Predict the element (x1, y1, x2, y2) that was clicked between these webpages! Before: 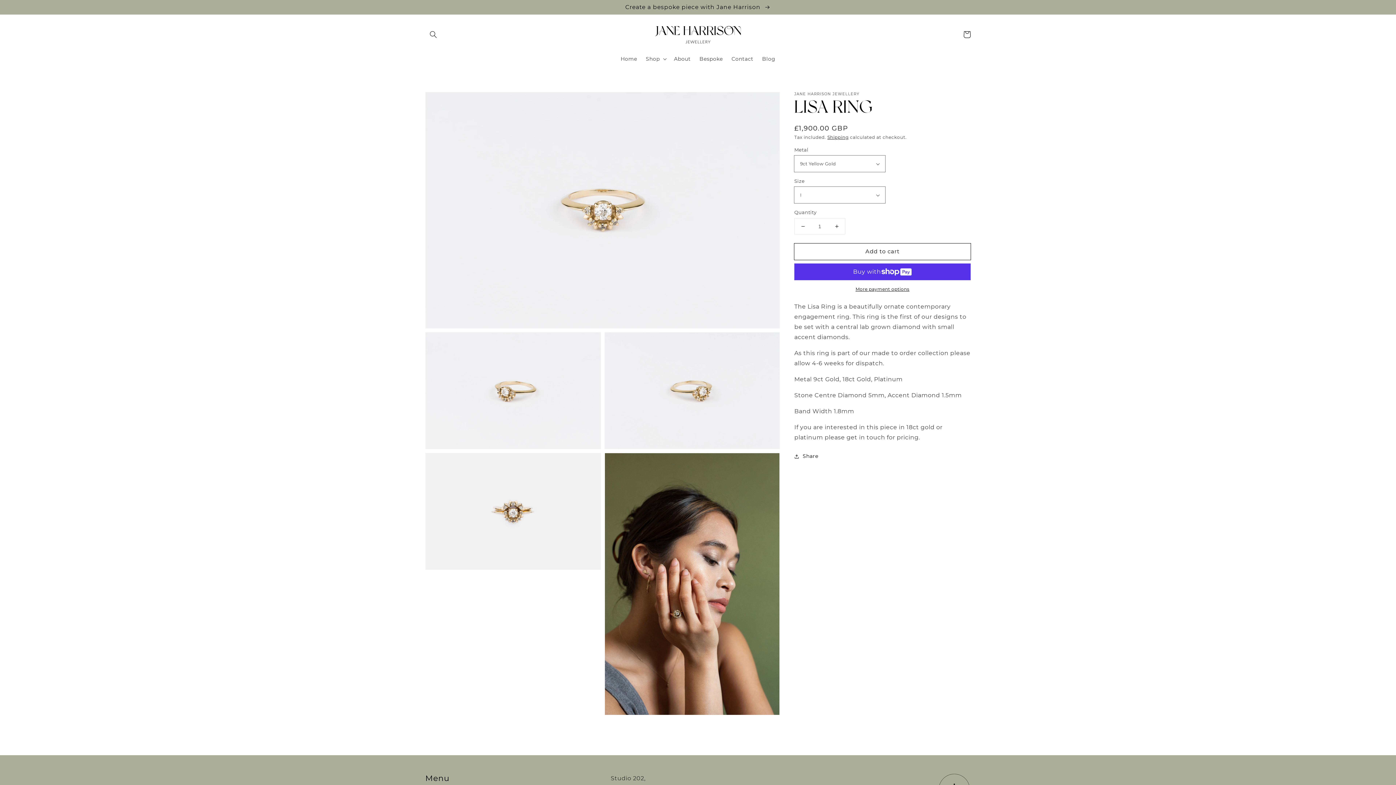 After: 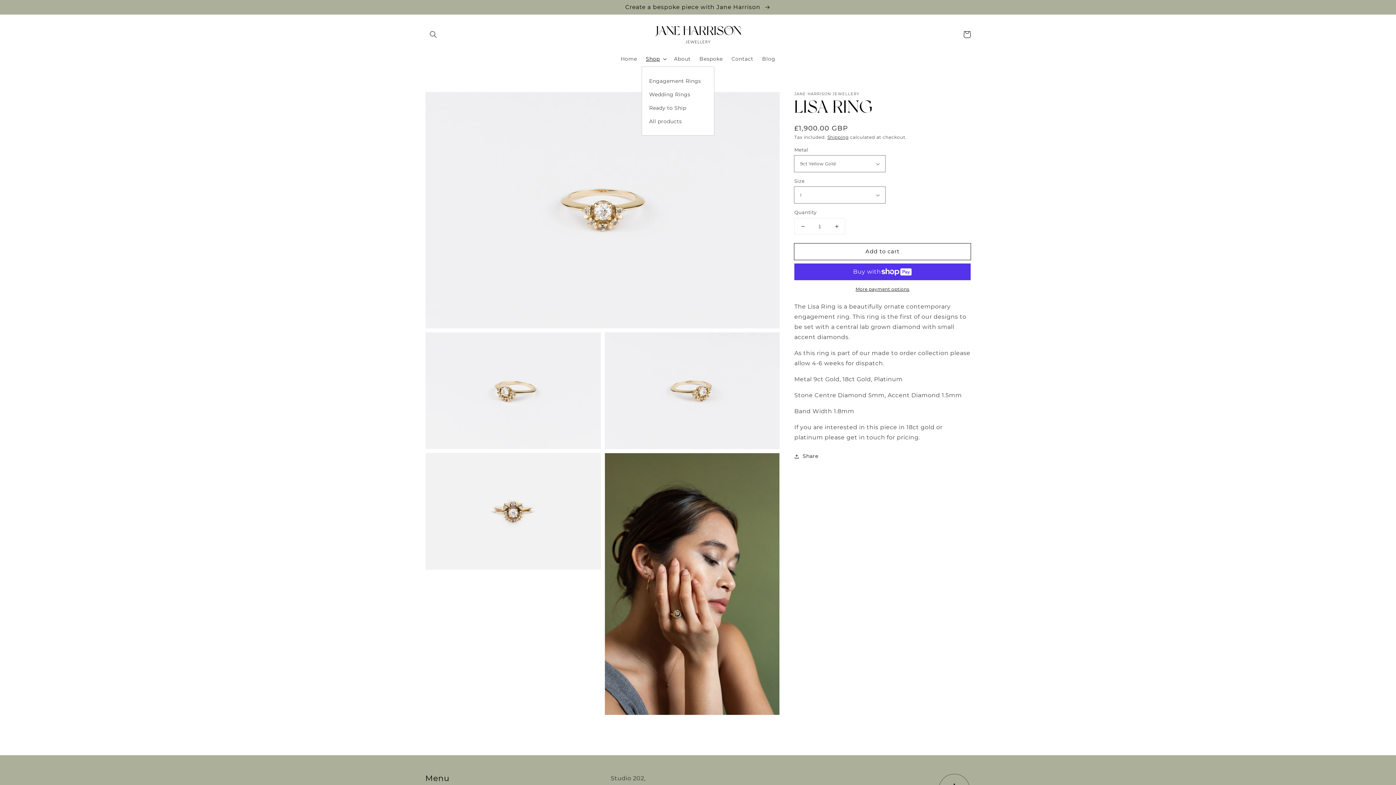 Action: label: Shop bbox: (641, 51, 669, 66)